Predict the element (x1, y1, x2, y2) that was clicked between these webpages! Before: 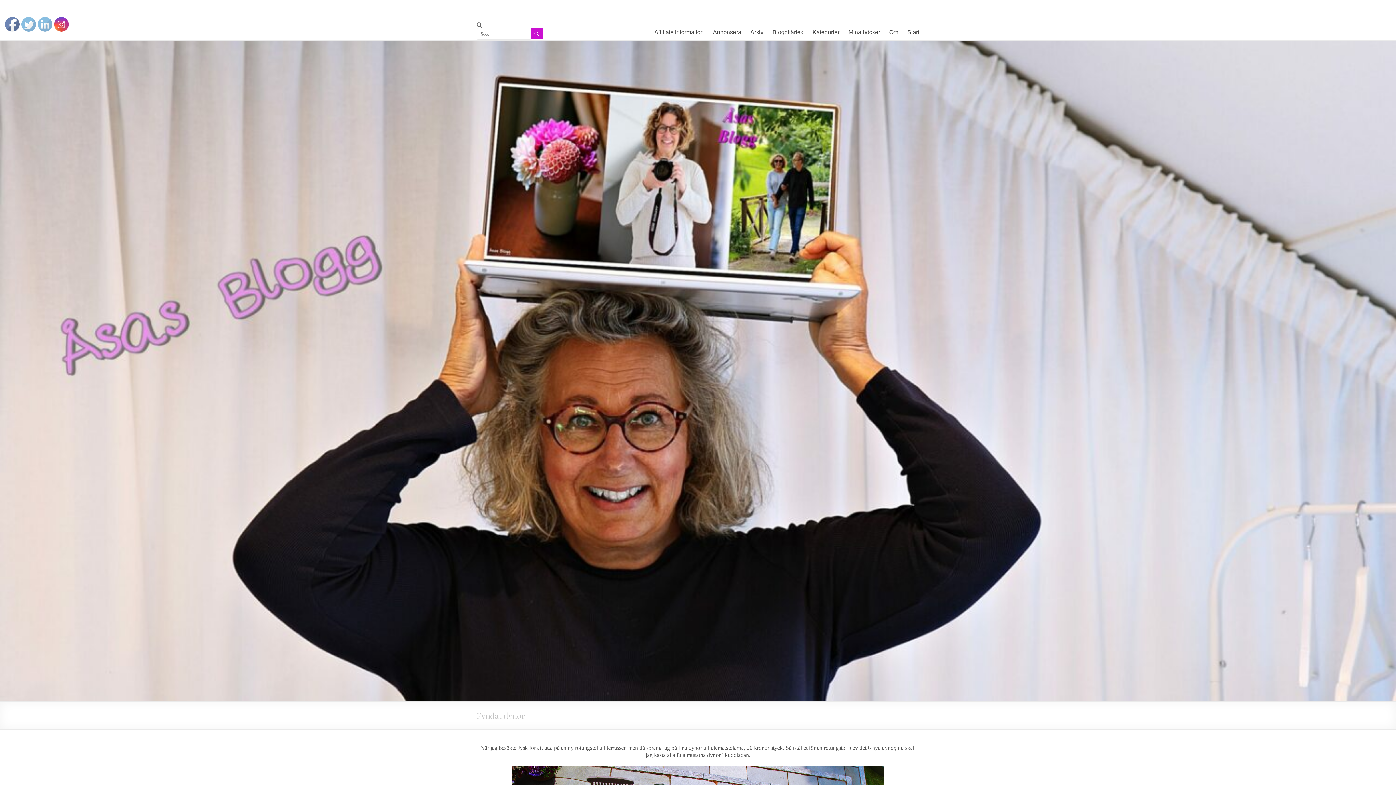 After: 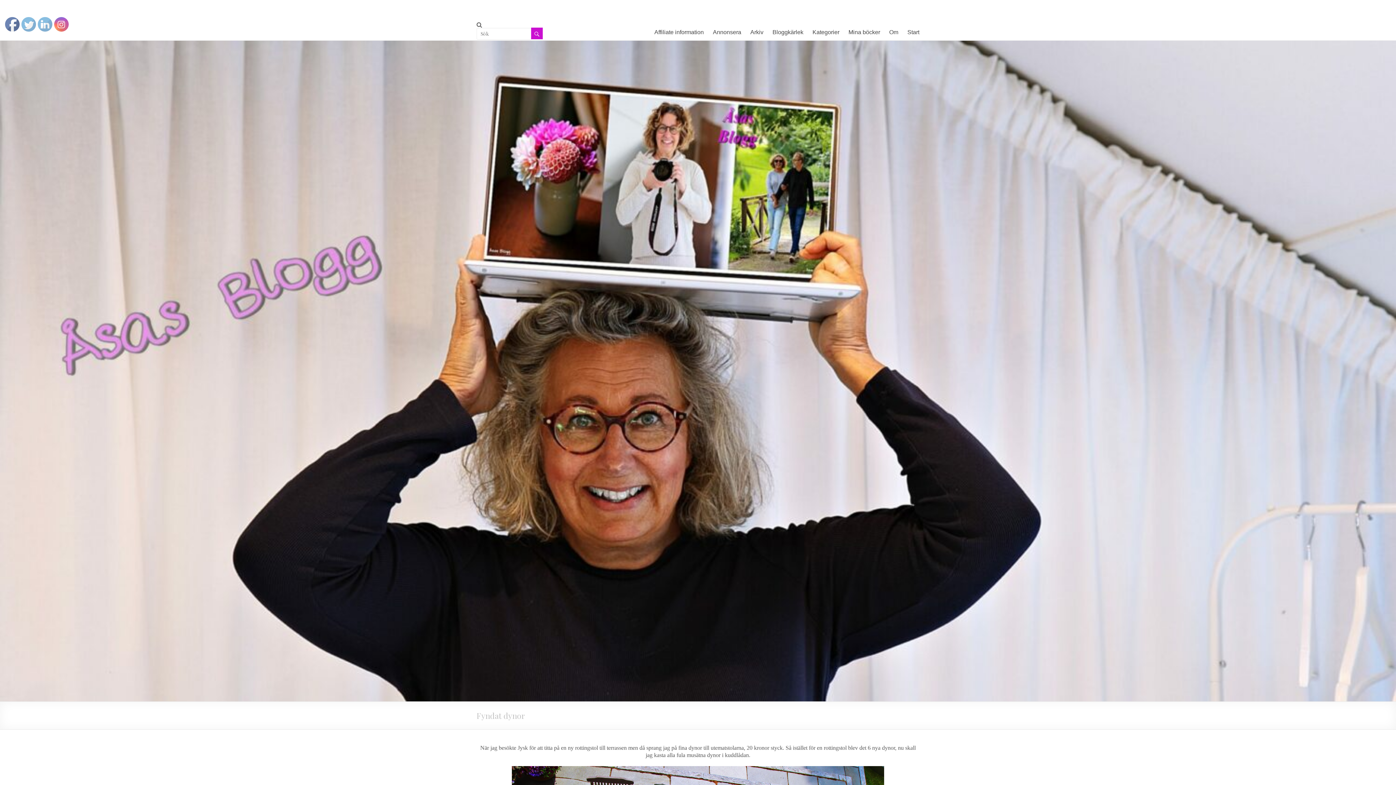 Action: bbox: (54, 17, 69, 32)